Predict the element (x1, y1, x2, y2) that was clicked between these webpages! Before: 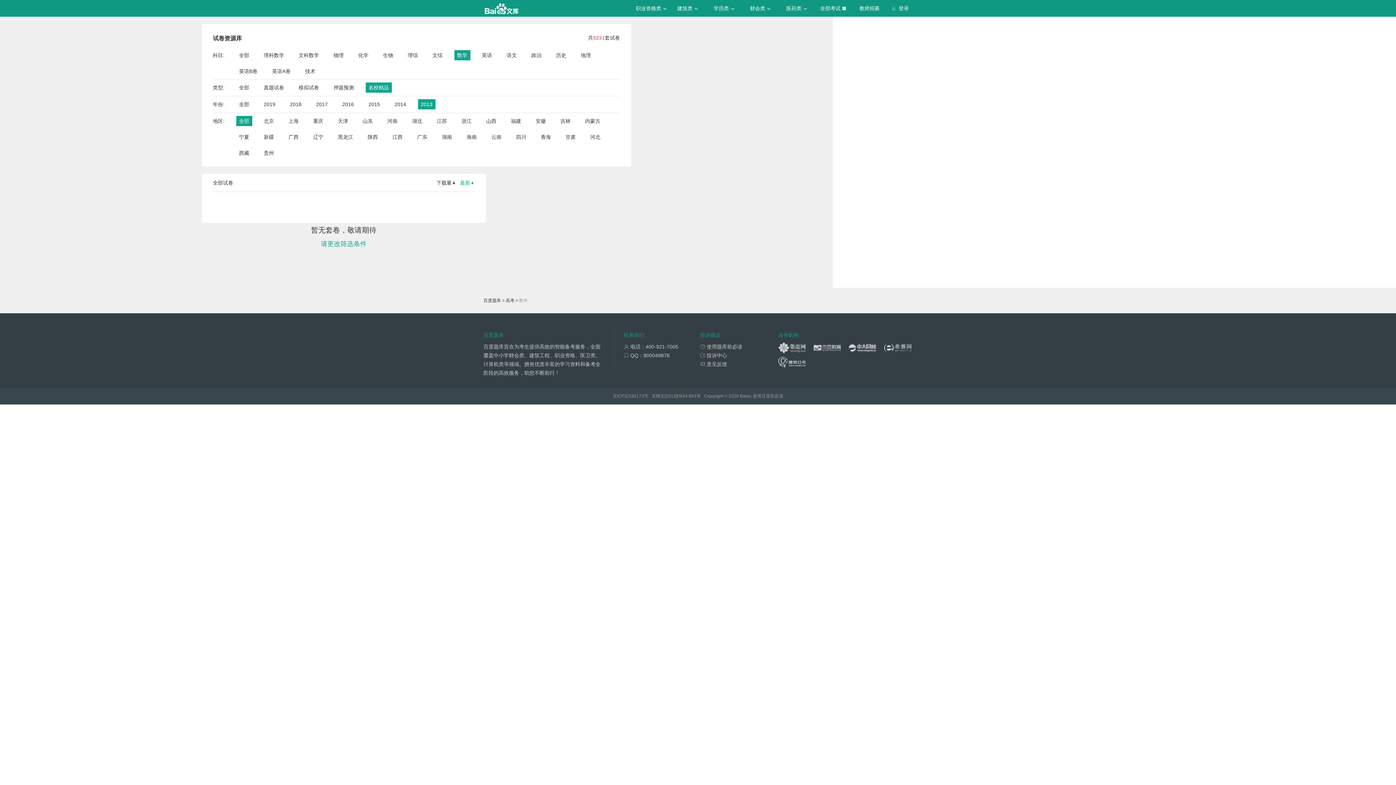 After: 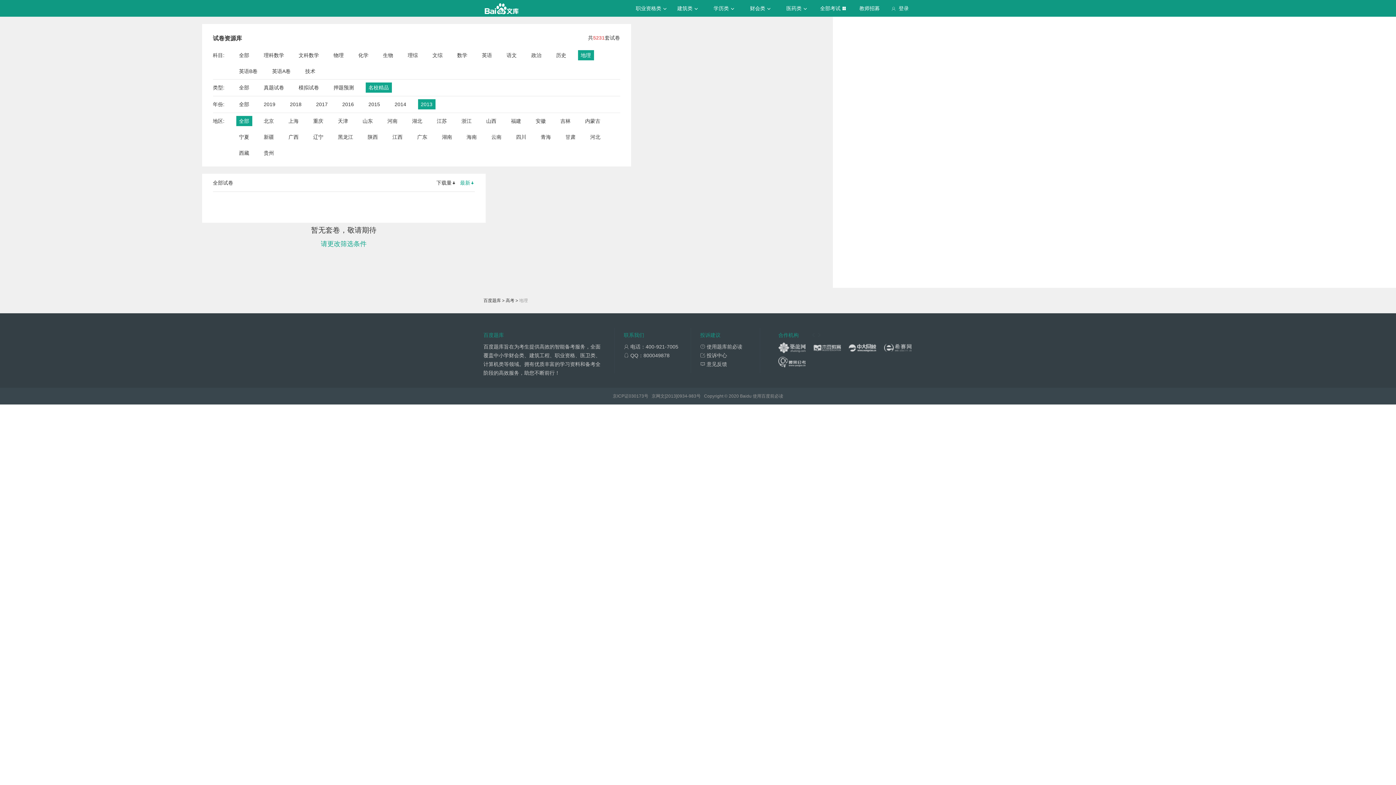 Action: label: 地理 bbox: (580, 50, 591, 60)